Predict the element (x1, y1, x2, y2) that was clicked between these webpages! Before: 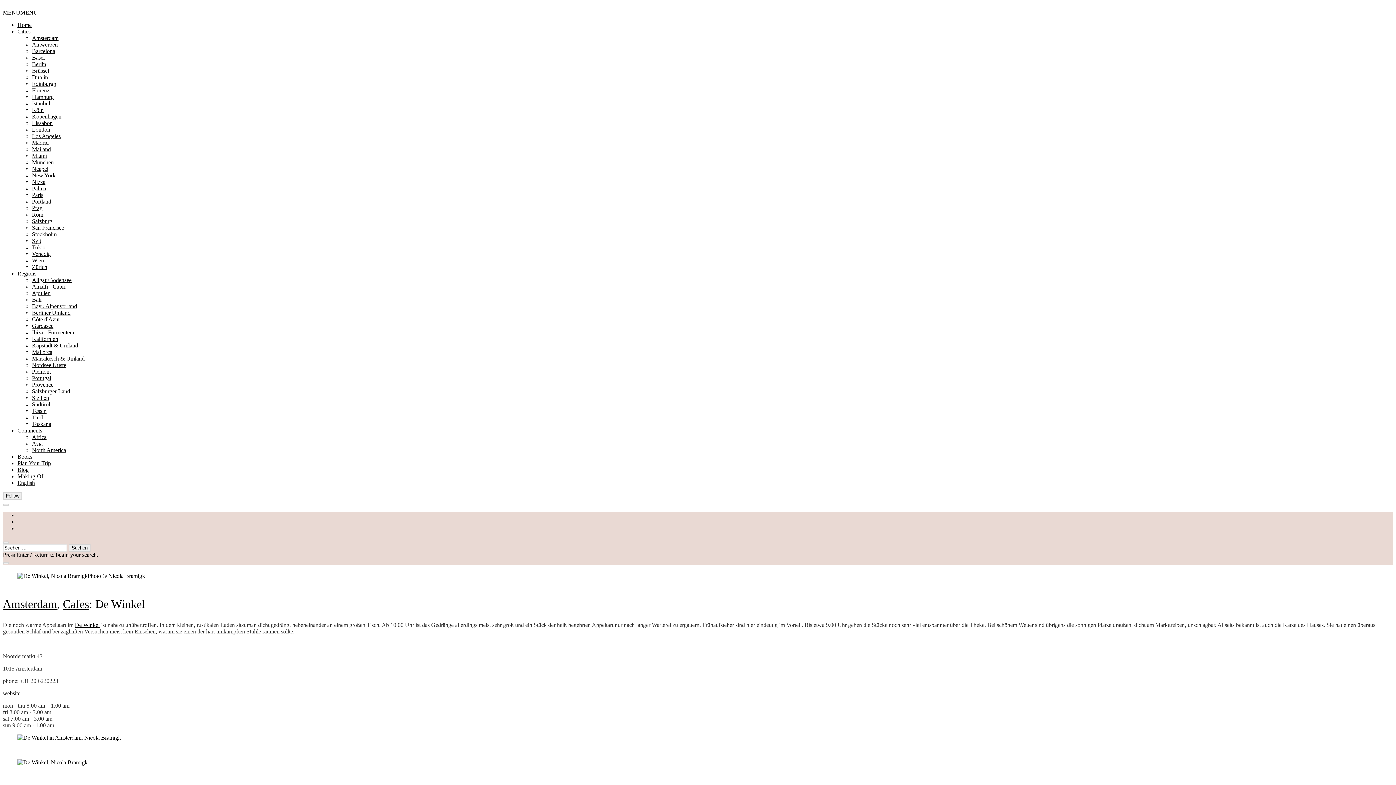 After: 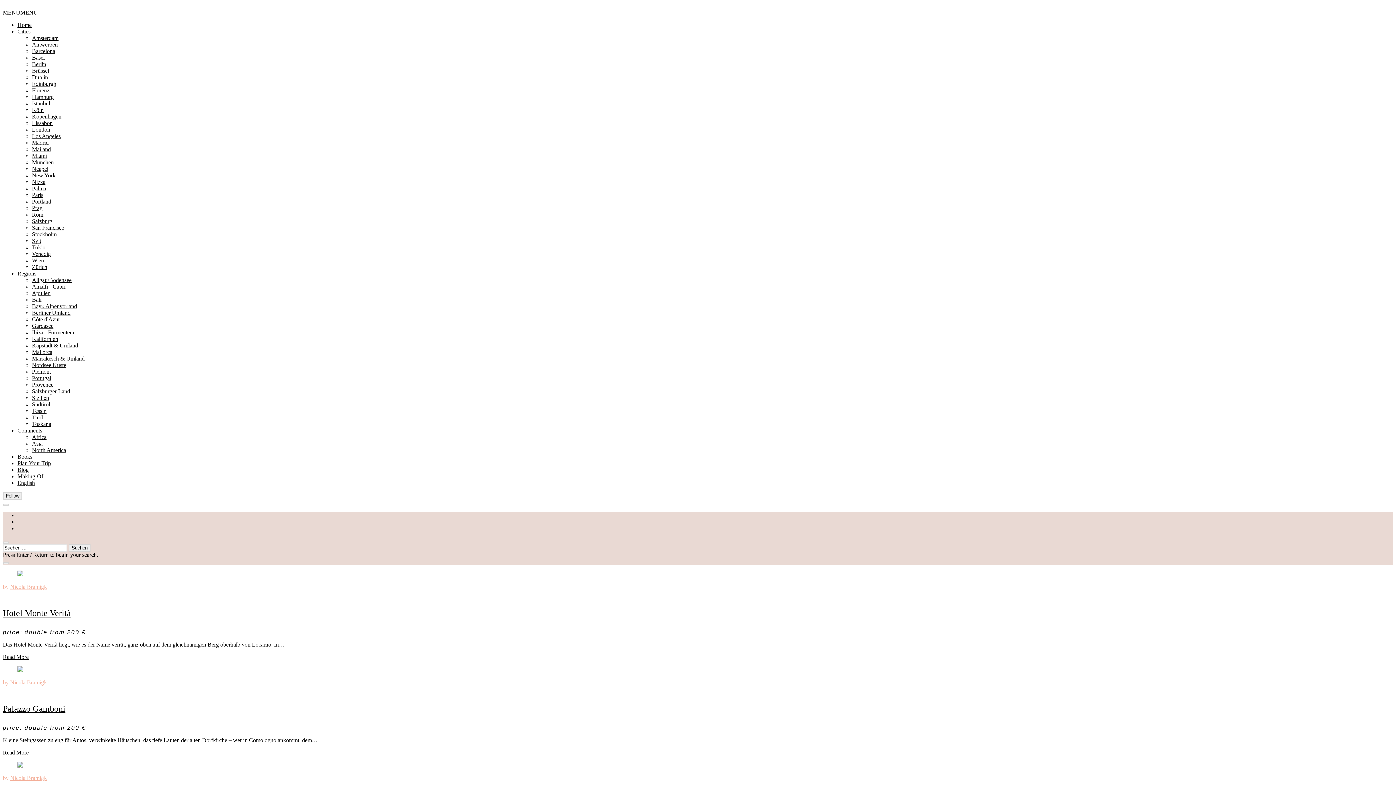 Action: bbox: (32, 408, 46, 414) label: Tessin